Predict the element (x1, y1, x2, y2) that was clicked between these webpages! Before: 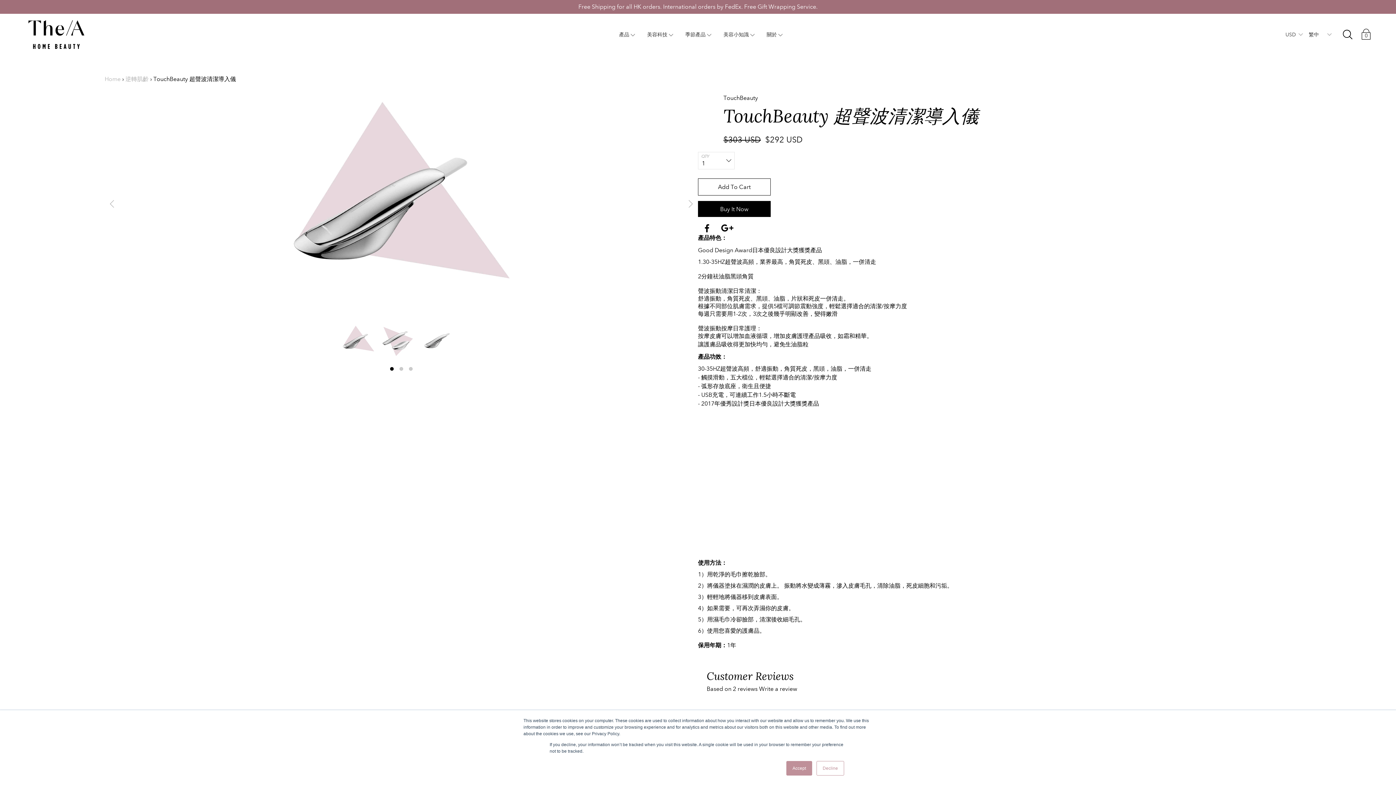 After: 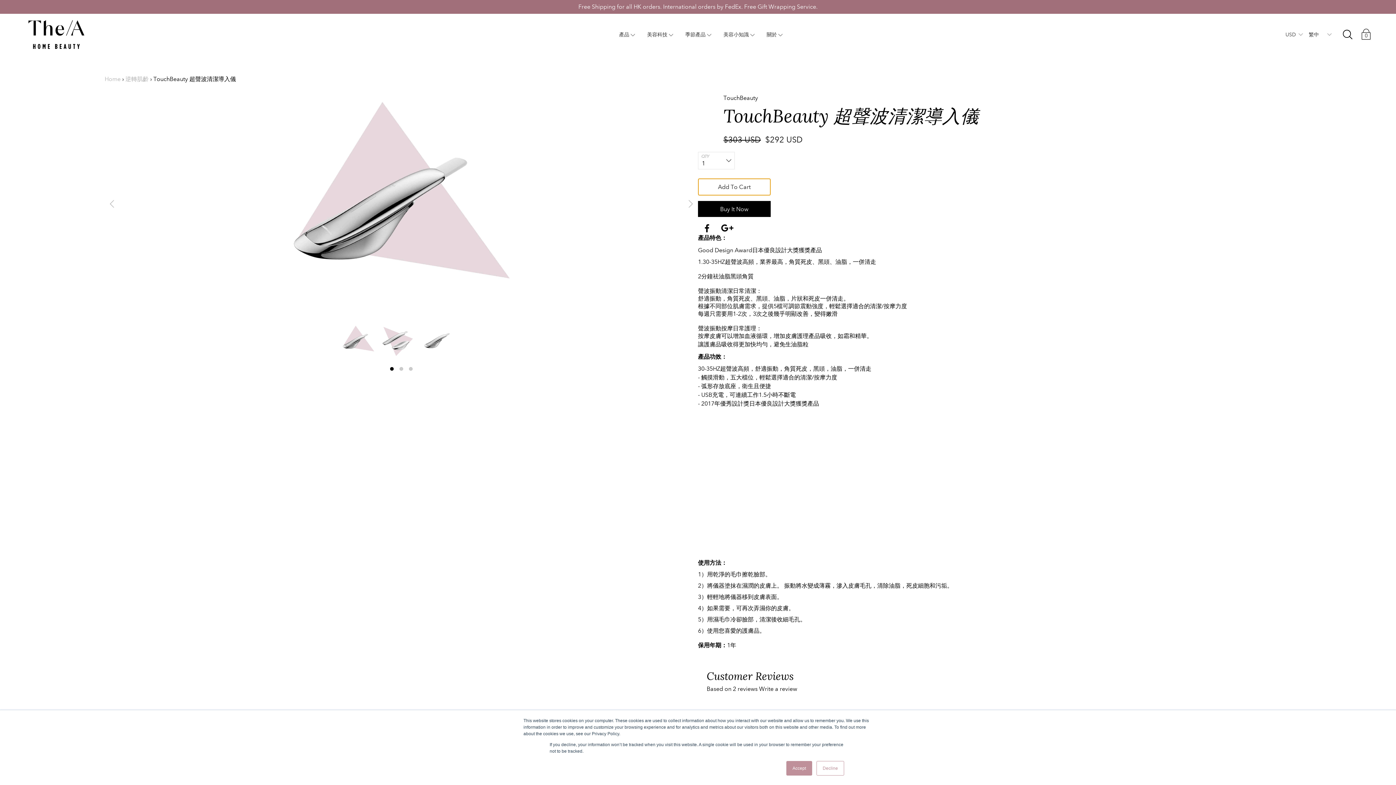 Action: bbox: (698, 178, 770, 195) label: Add To Cart